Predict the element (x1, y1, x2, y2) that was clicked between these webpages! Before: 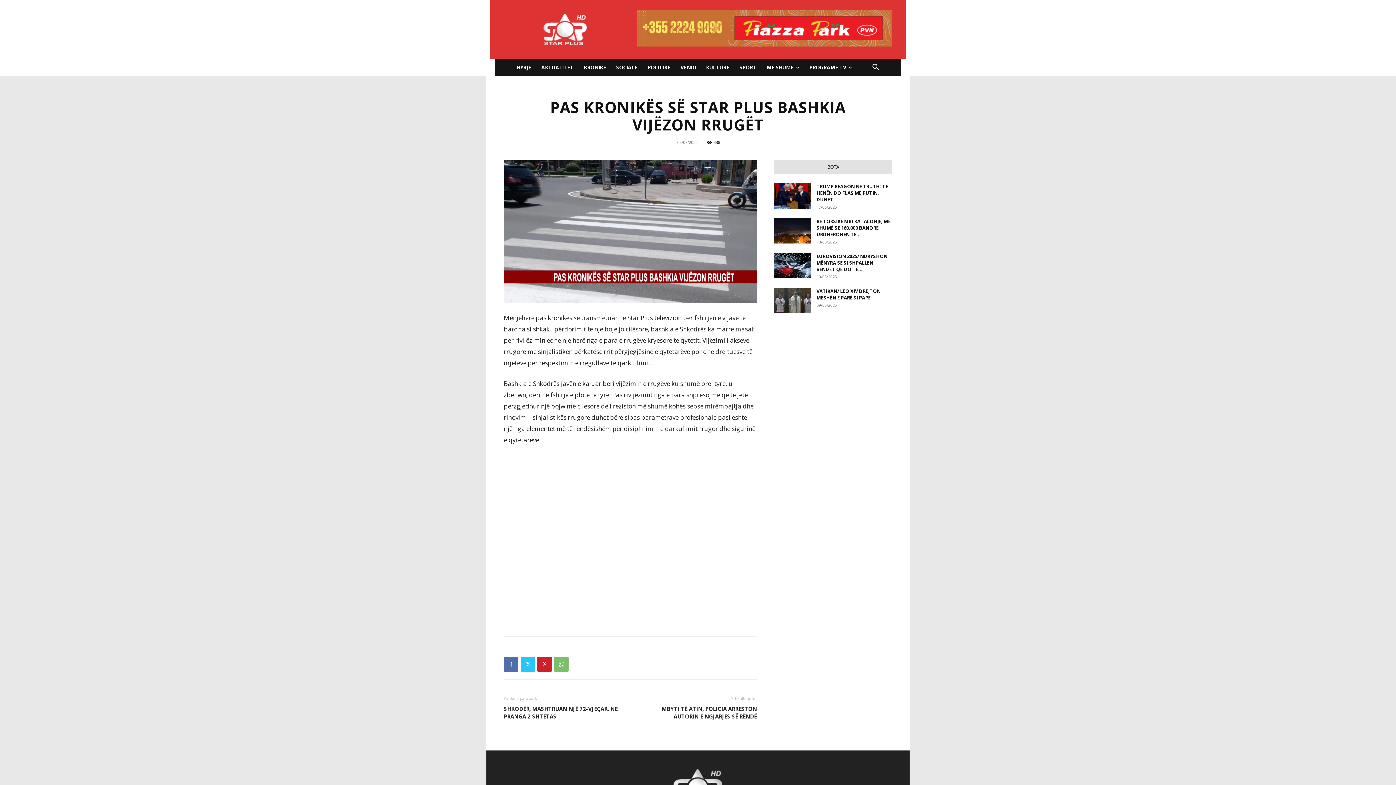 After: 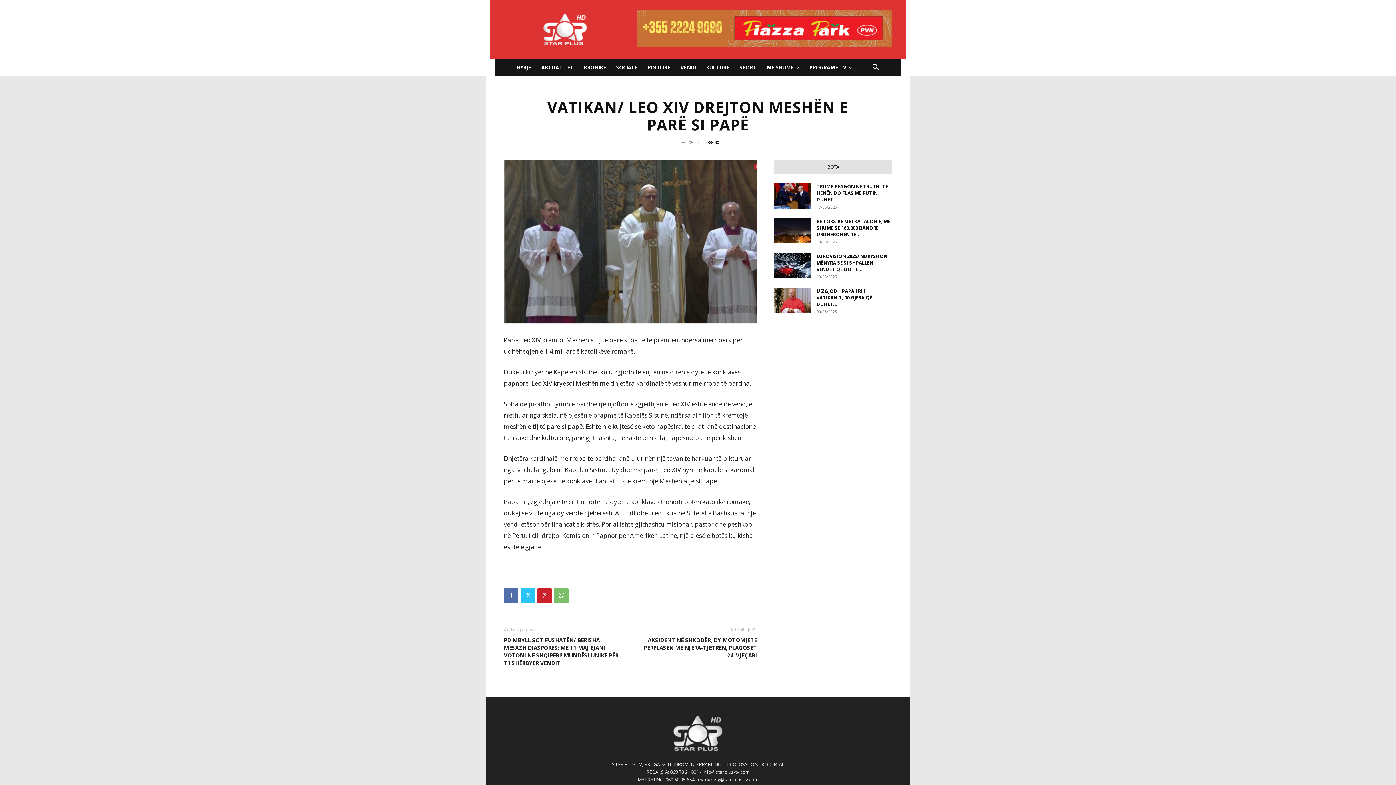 Action: bbox: (816, 288, 880, 301) label: VATIKAN/ LEO XIV DREJTON MESHËN E PARË SI PAPË